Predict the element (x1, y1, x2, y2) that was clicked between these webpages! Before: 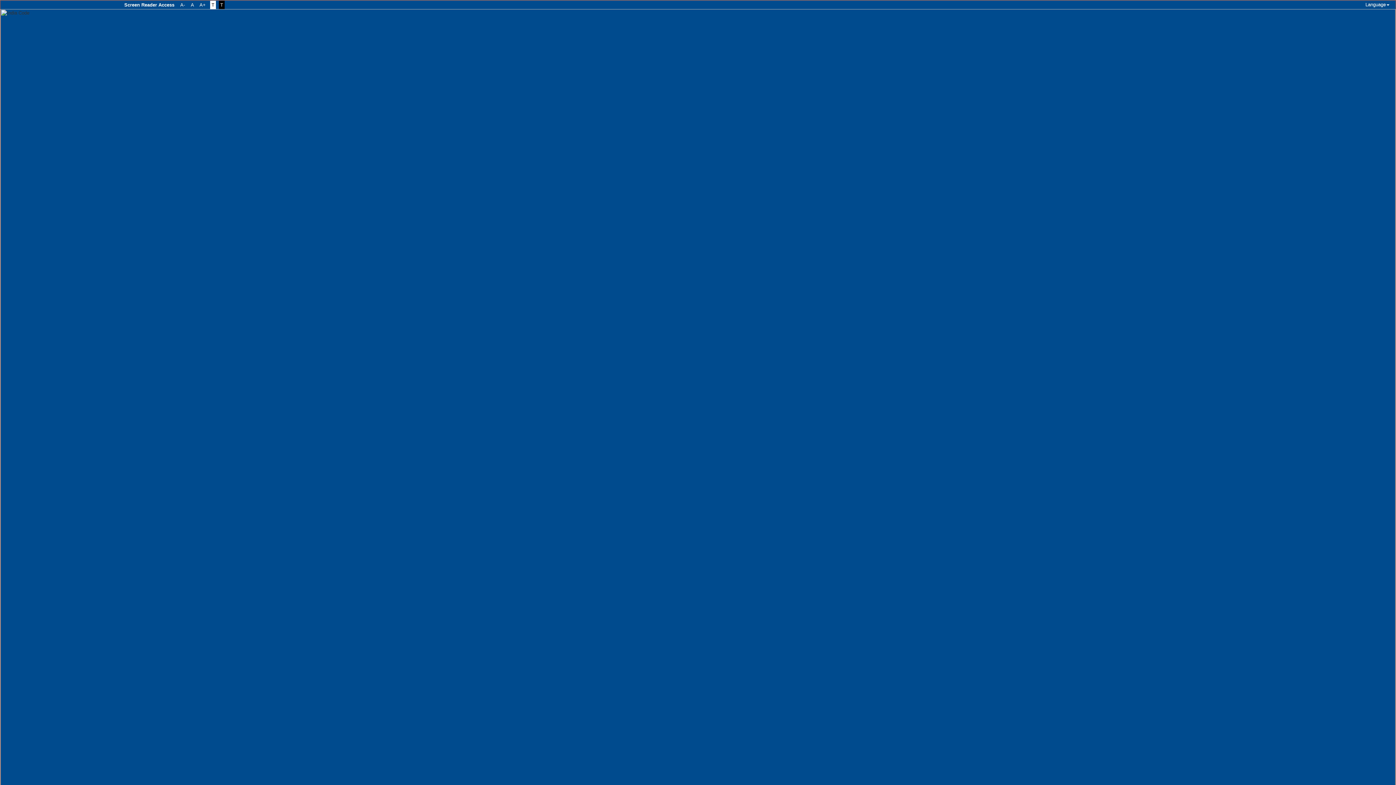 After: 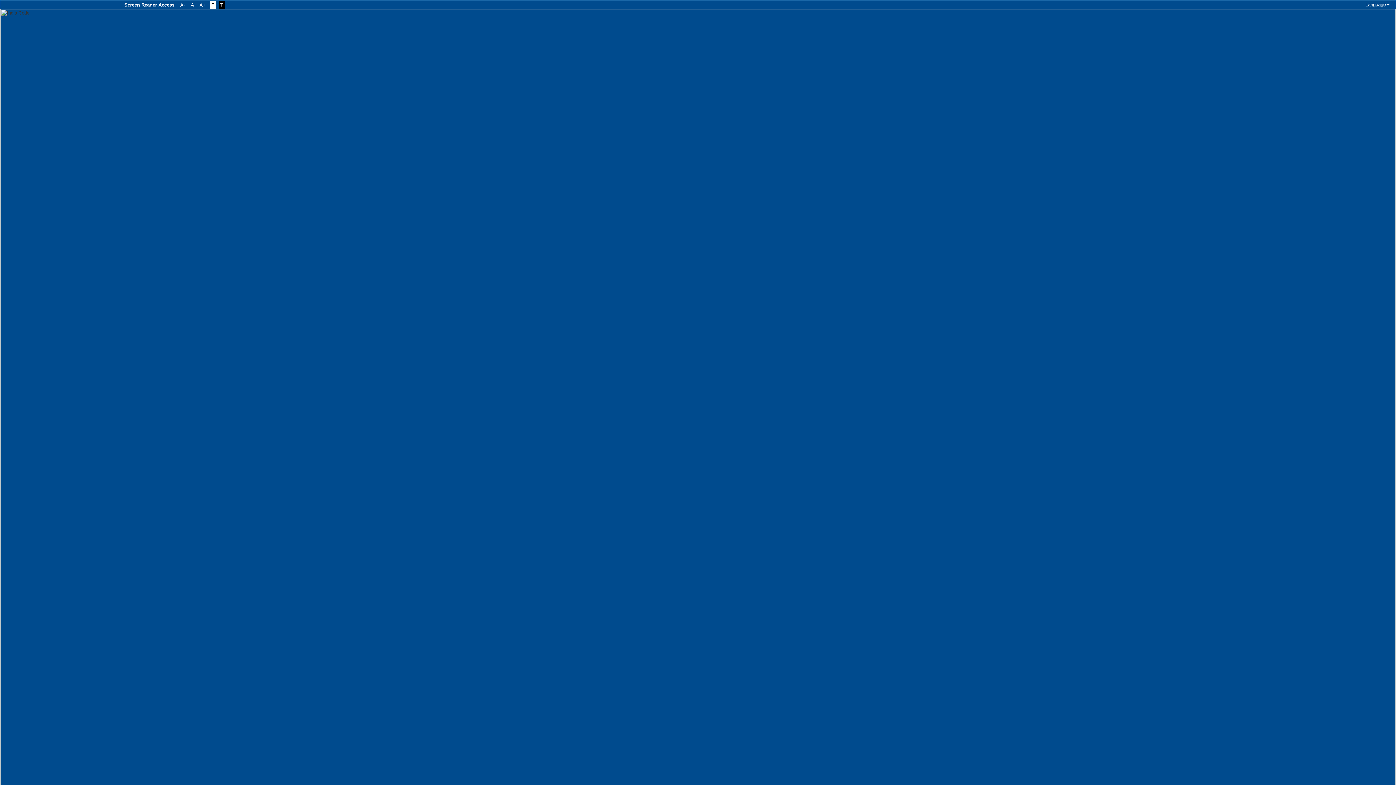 Action: bbox: (122, 0, 175, 9) label: Screen Reader Access